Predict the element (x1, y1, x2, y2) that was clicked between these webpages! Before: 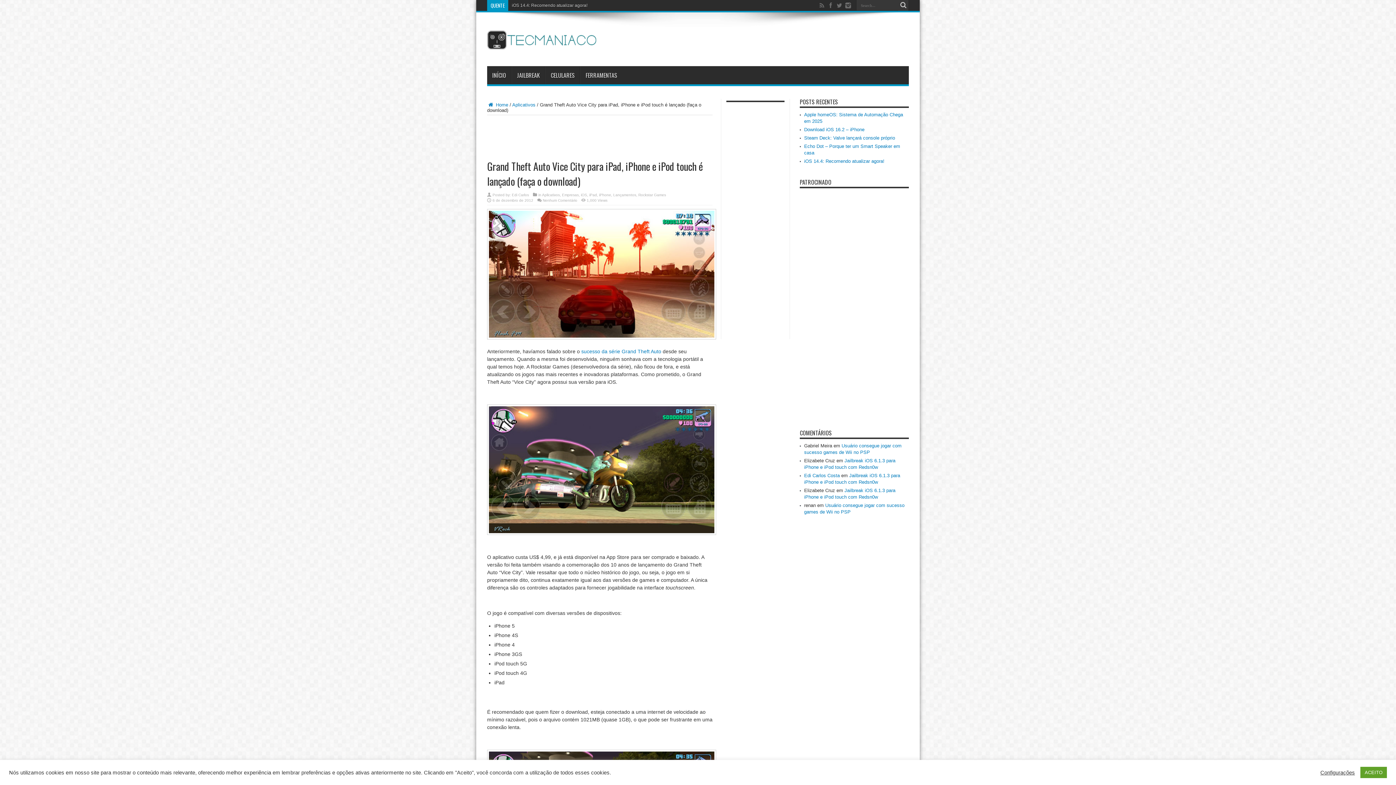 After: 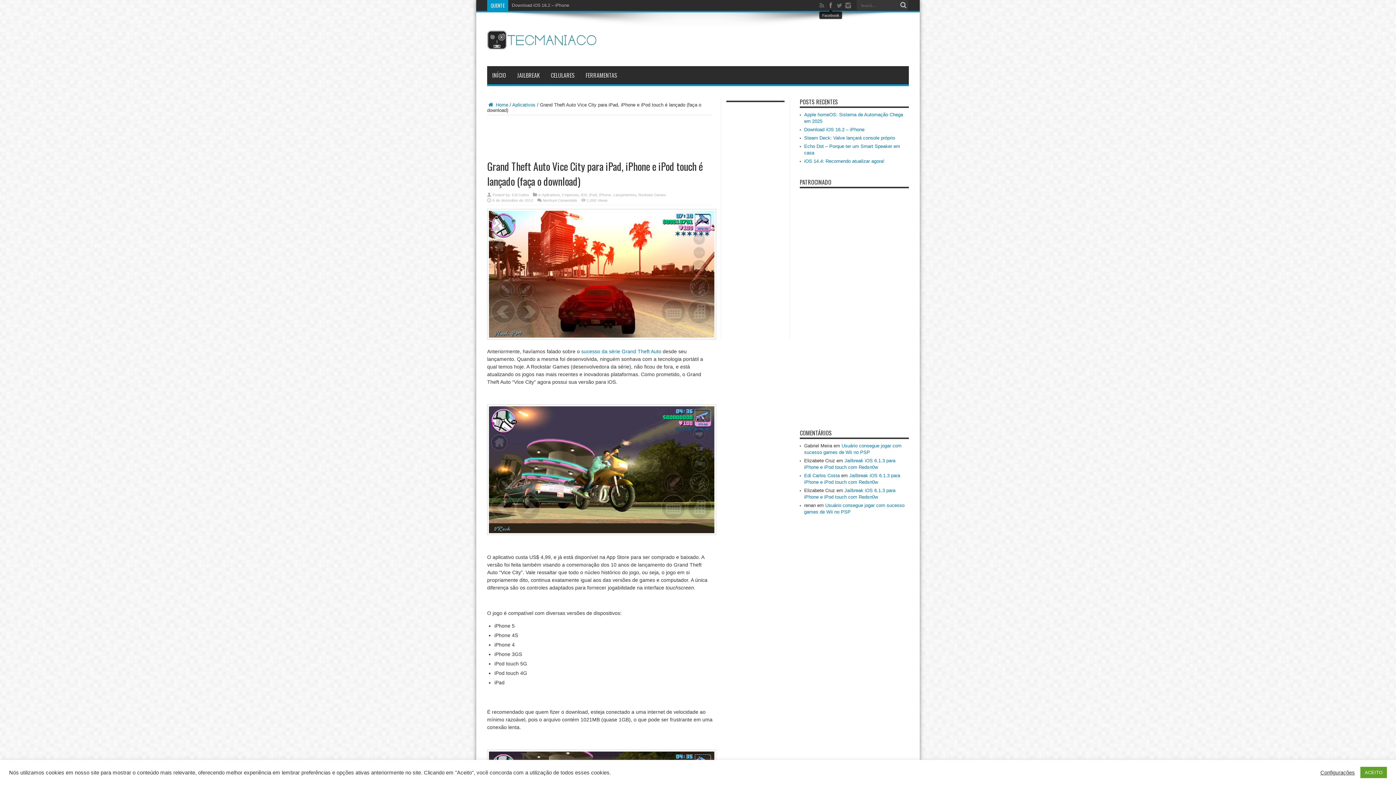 Action: bbox: (827, 1, 834, 9)